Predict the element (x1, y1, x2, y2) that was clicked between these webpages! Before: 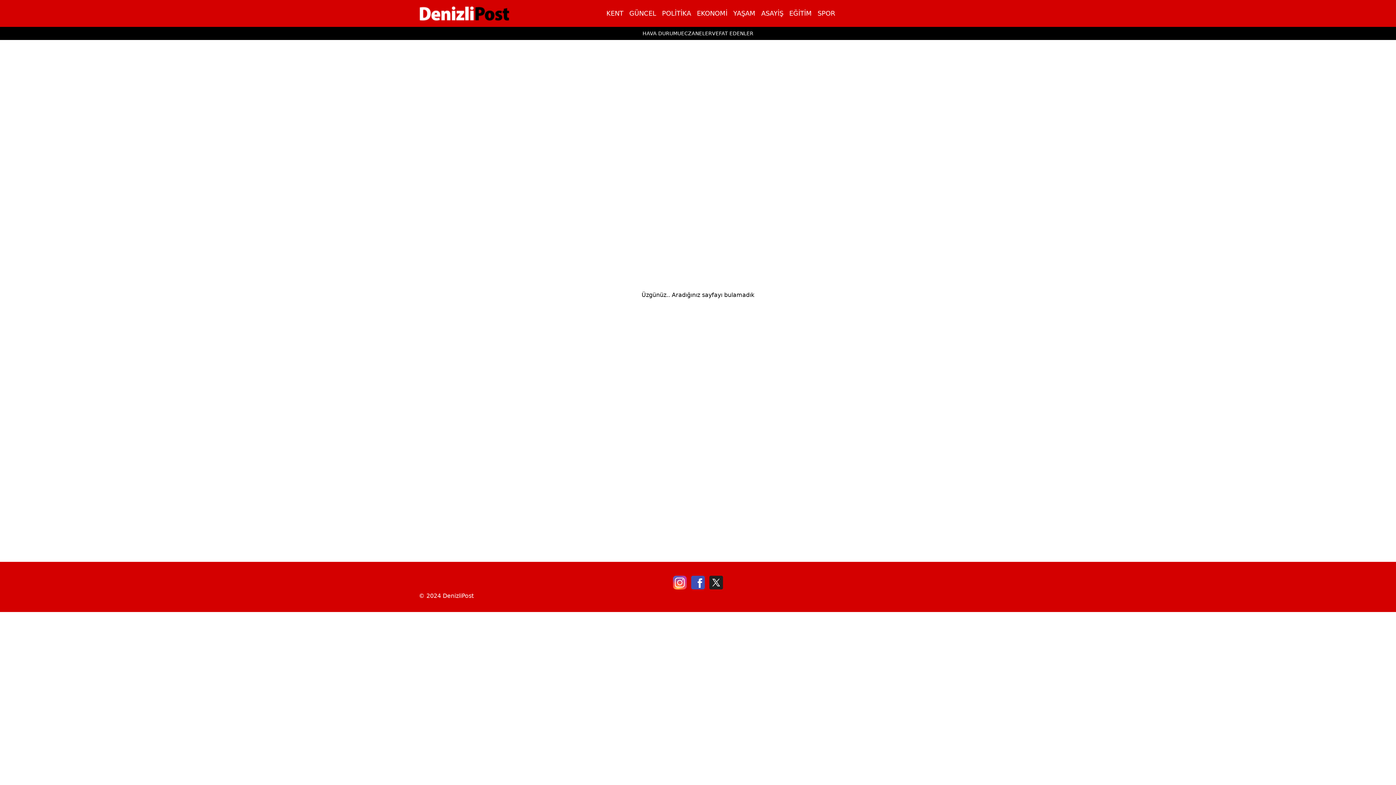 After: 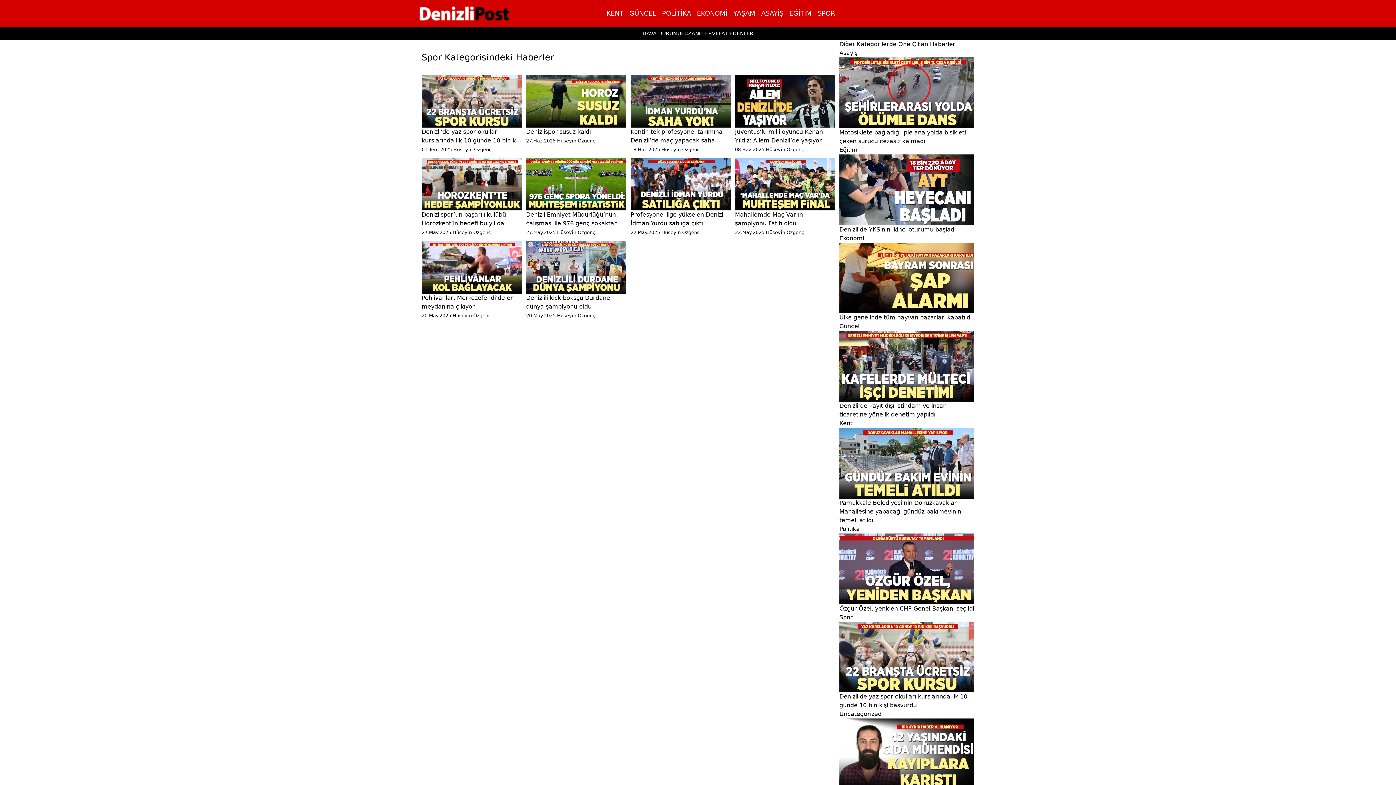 Action: bbox: (817, 9, 835, 17) label: SPOR